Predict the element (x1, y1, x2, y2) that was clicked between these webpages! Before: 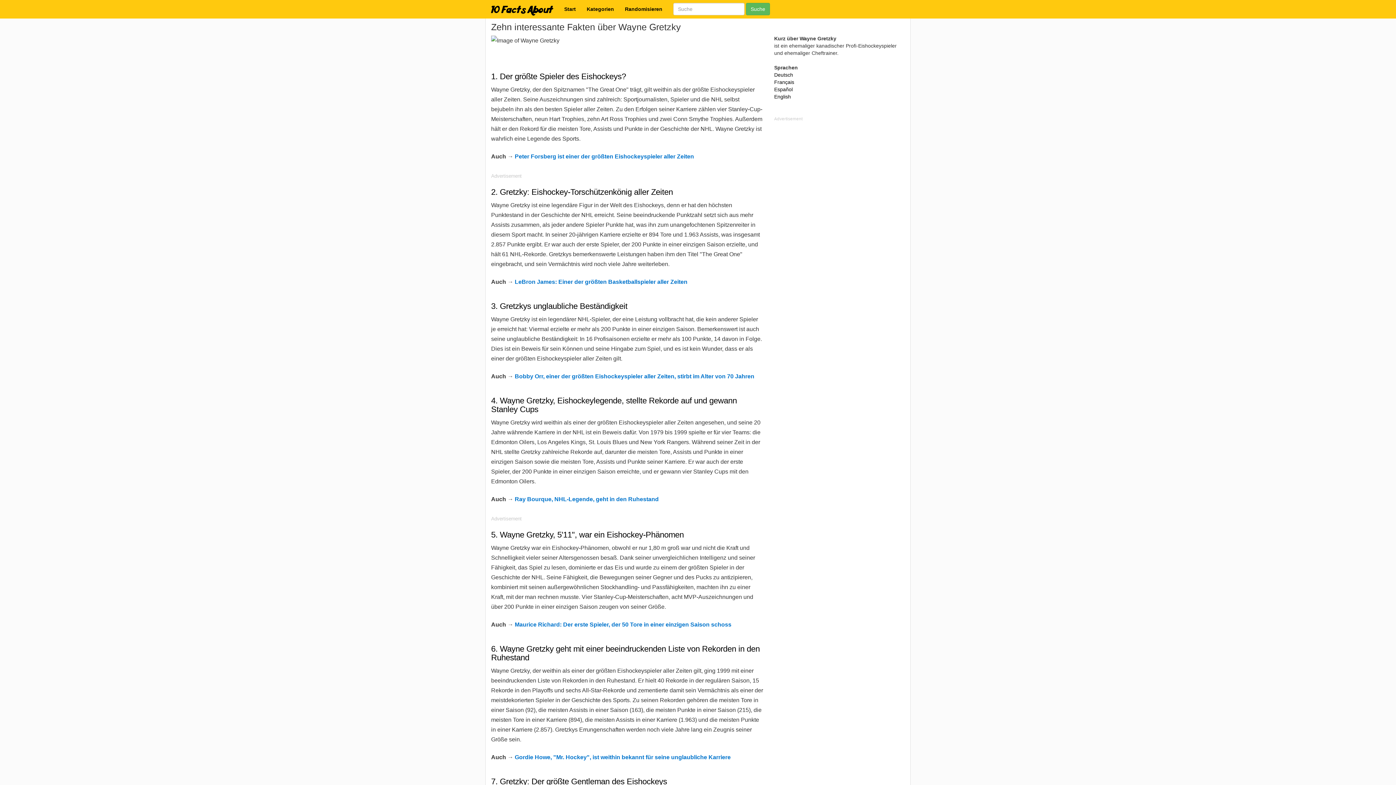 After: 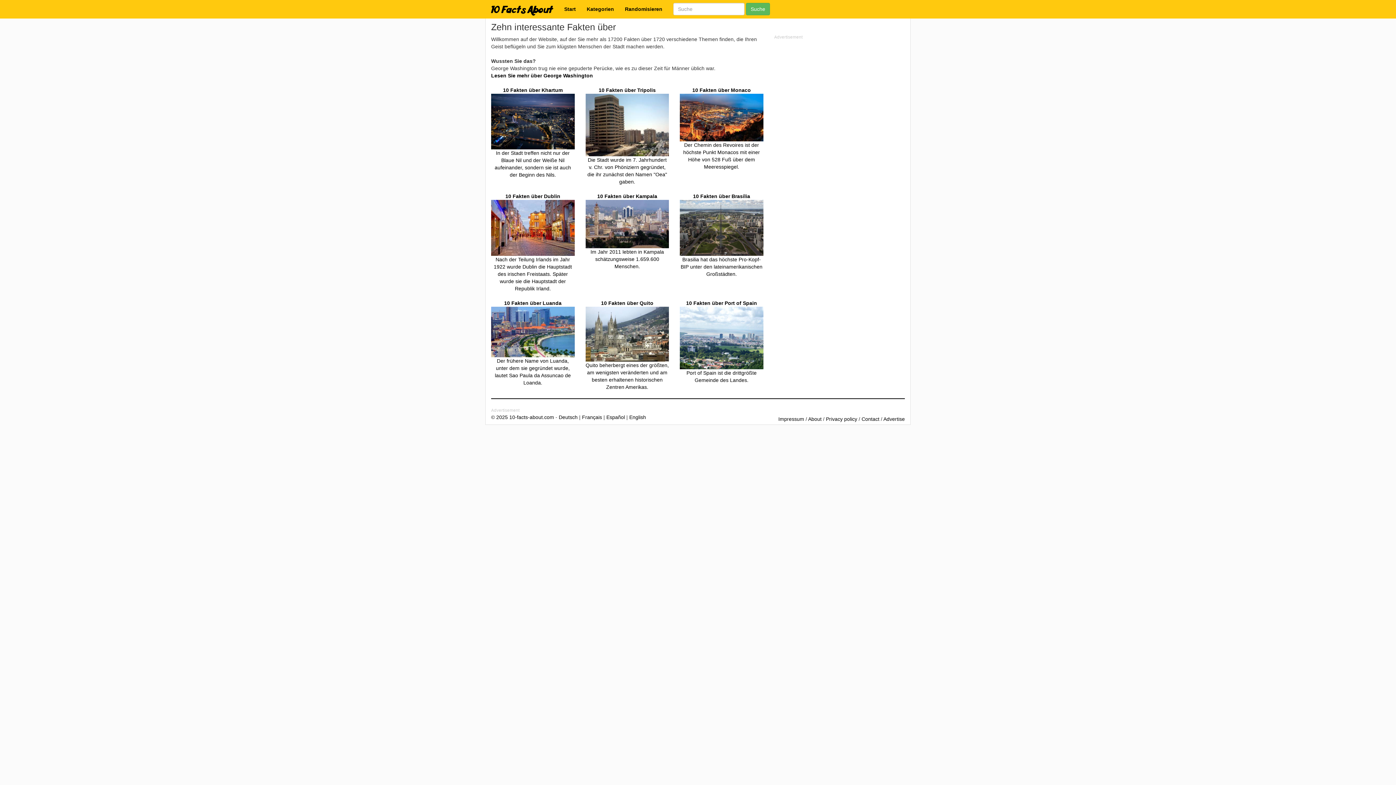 Action: bbox: (485, 0, 558, 18)